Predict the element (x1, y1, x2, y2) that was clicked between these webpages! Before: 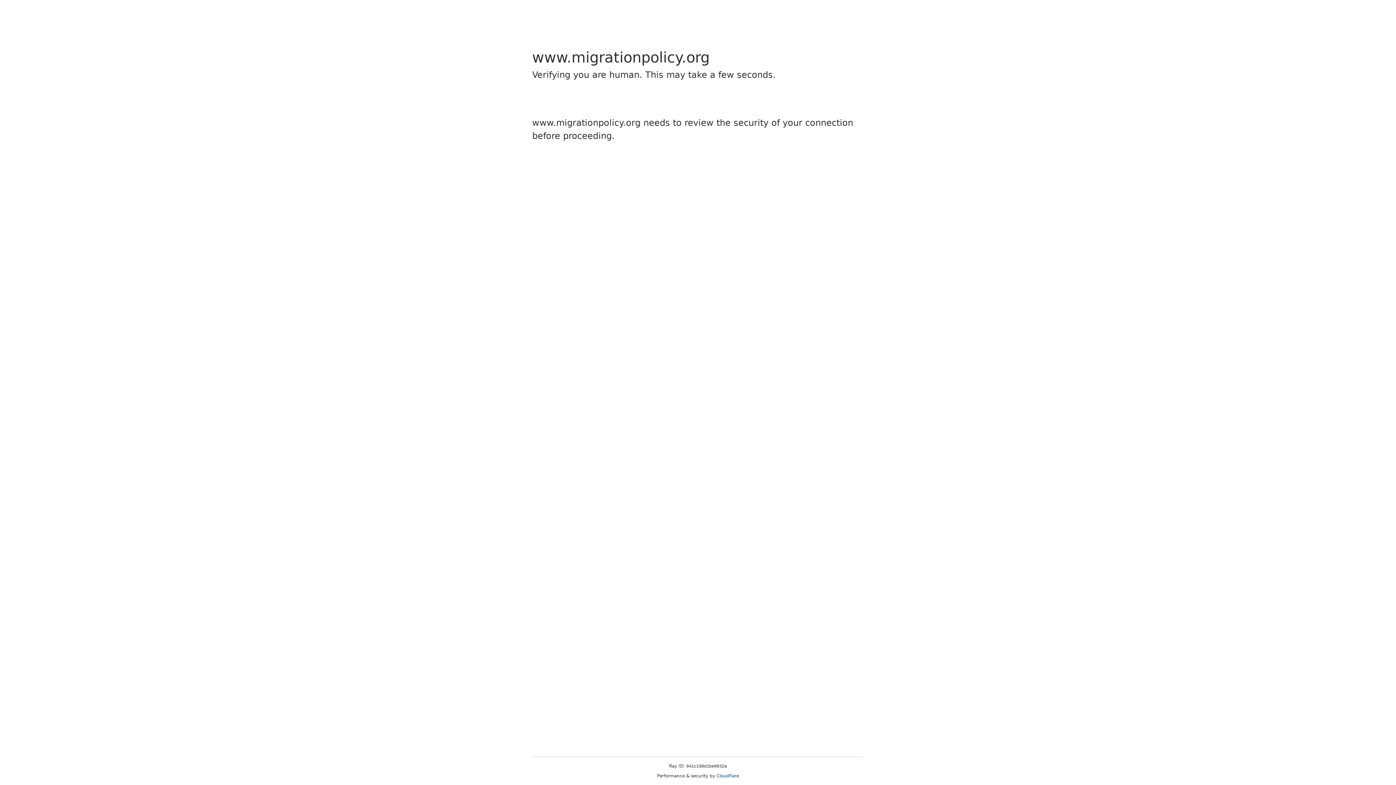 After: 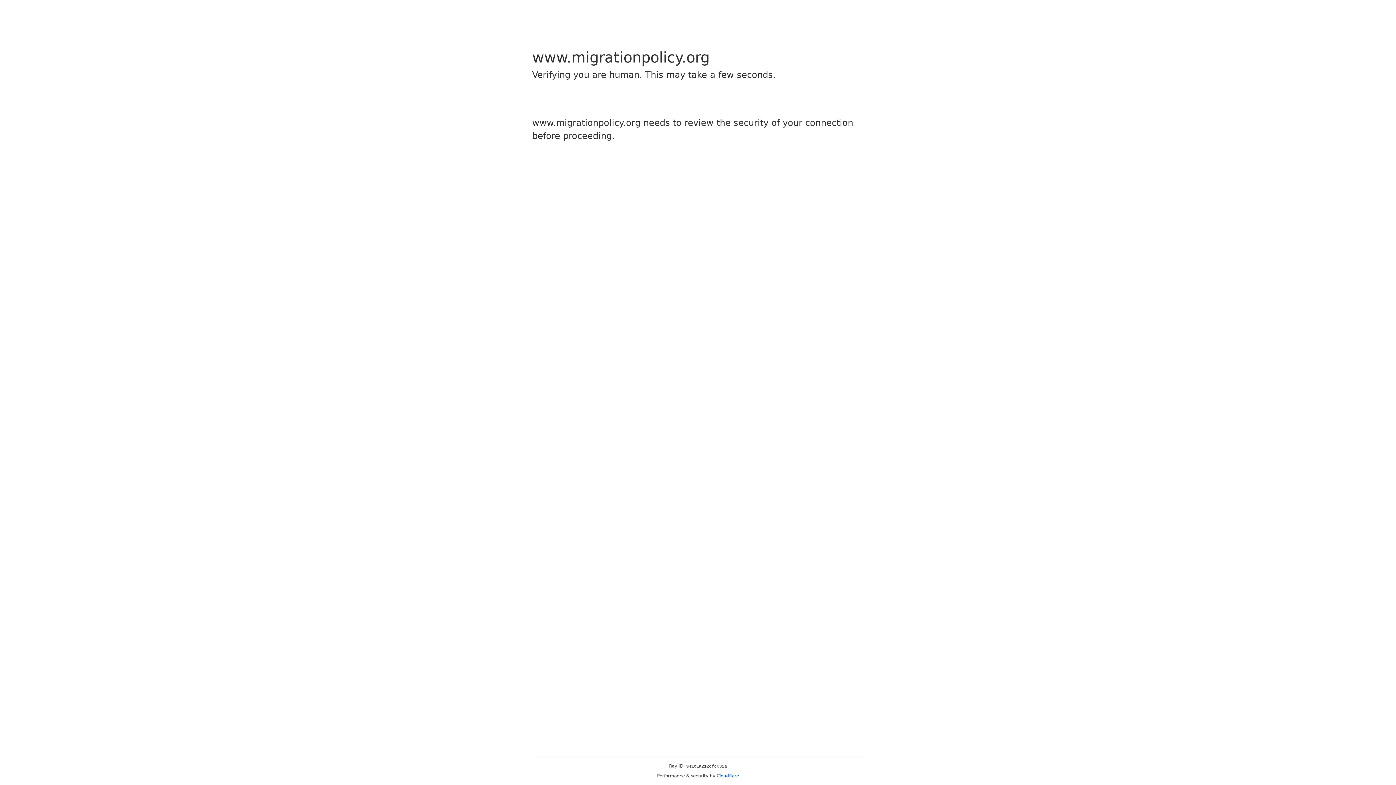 Action: bbox: (716, 773, 739, 778) label: Cloudflare